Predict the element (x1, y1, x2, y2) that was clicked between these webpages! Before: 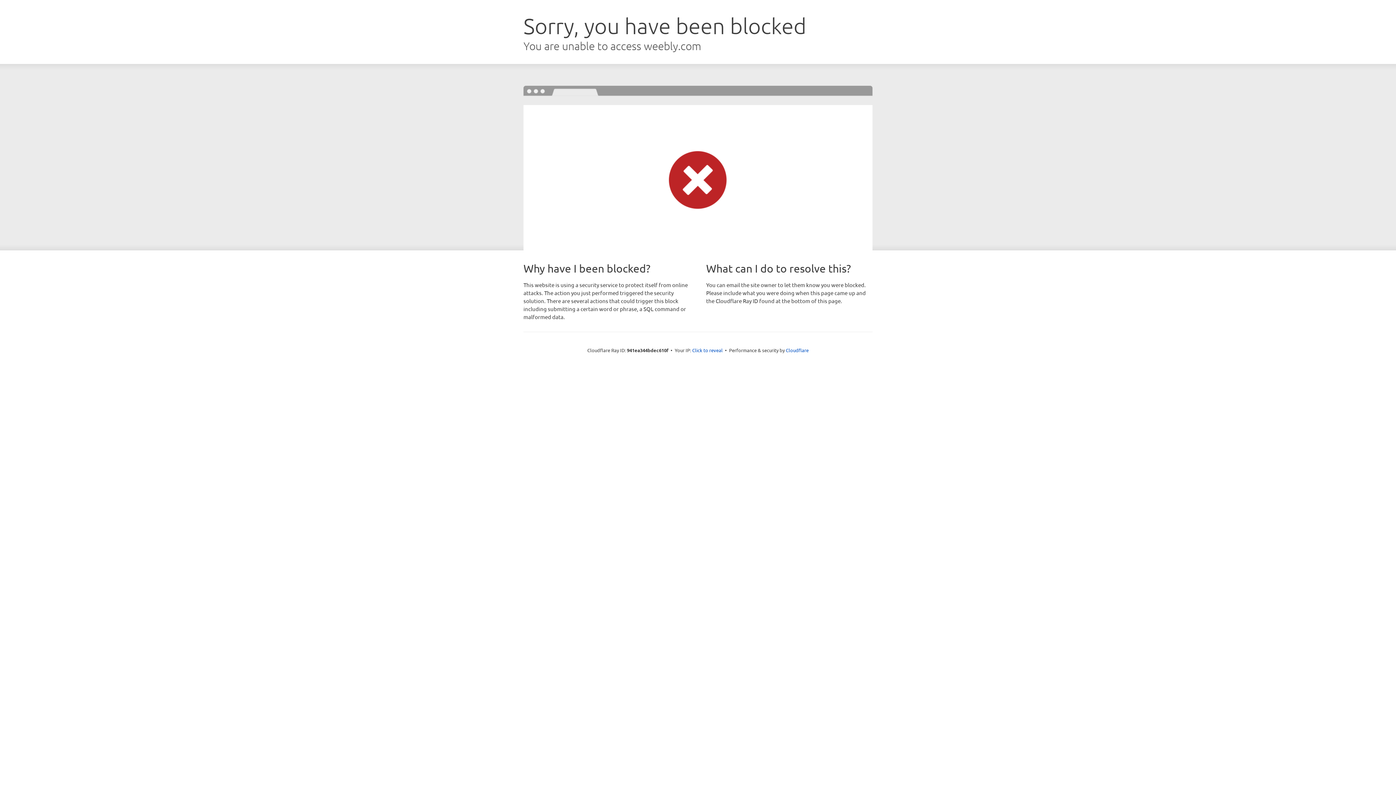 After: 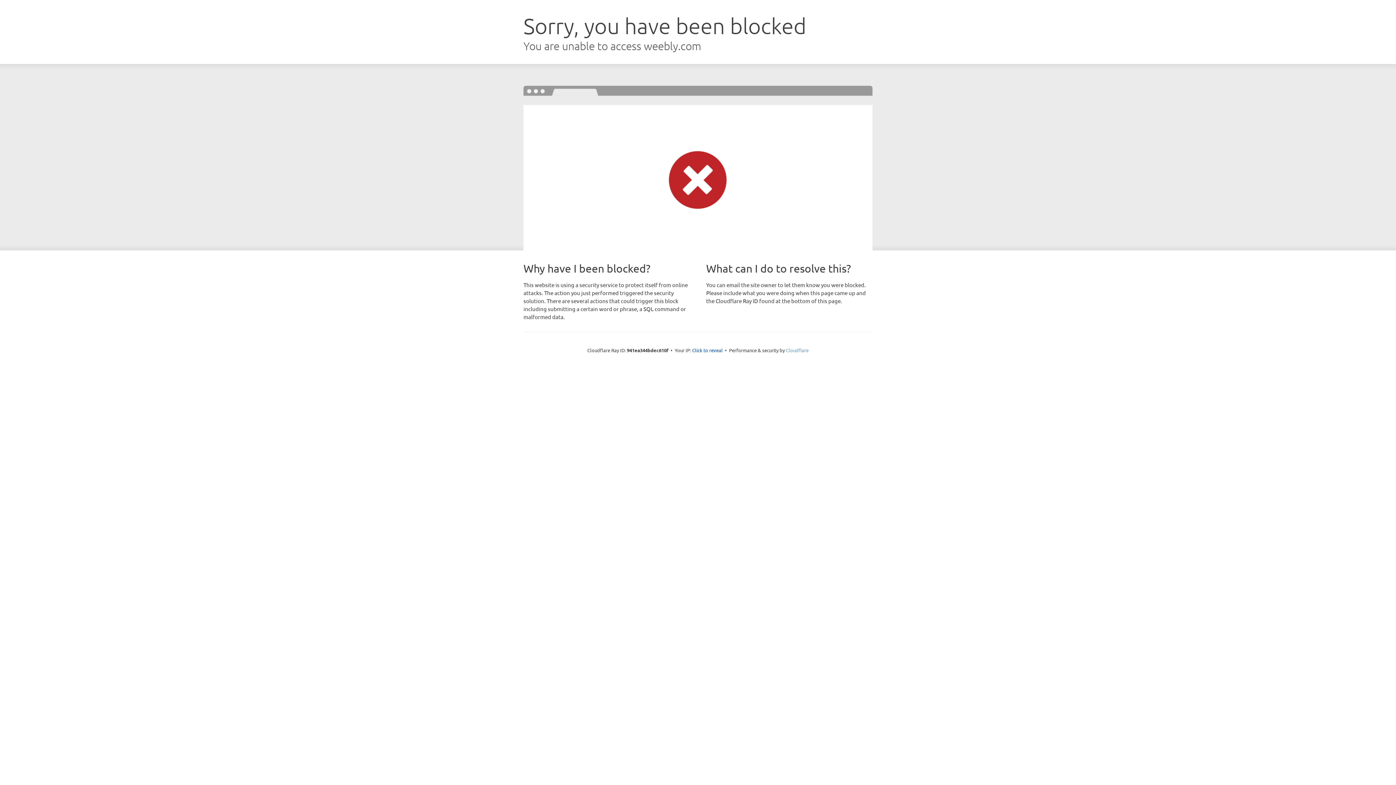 Action: label: Cloudflare bbox: (786, 347, 808, 353)